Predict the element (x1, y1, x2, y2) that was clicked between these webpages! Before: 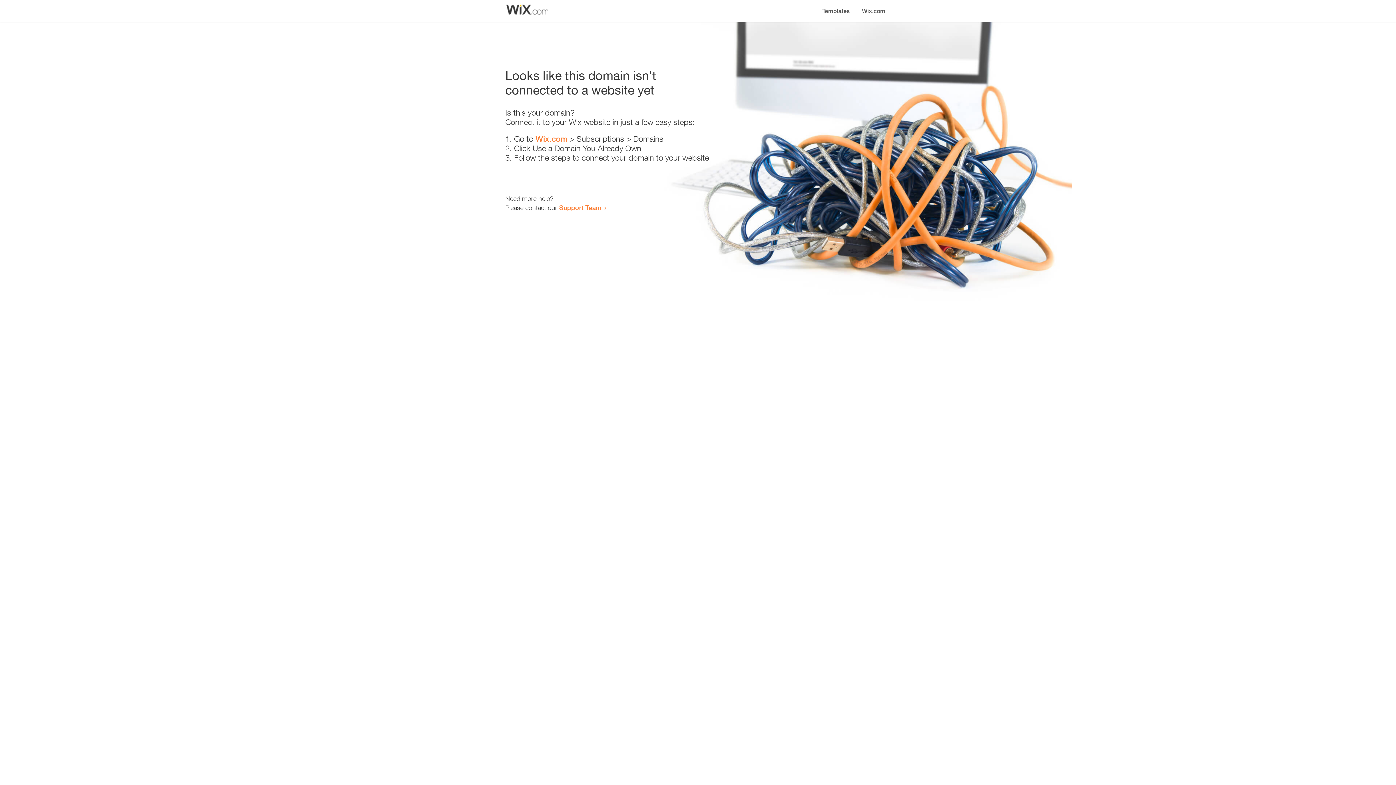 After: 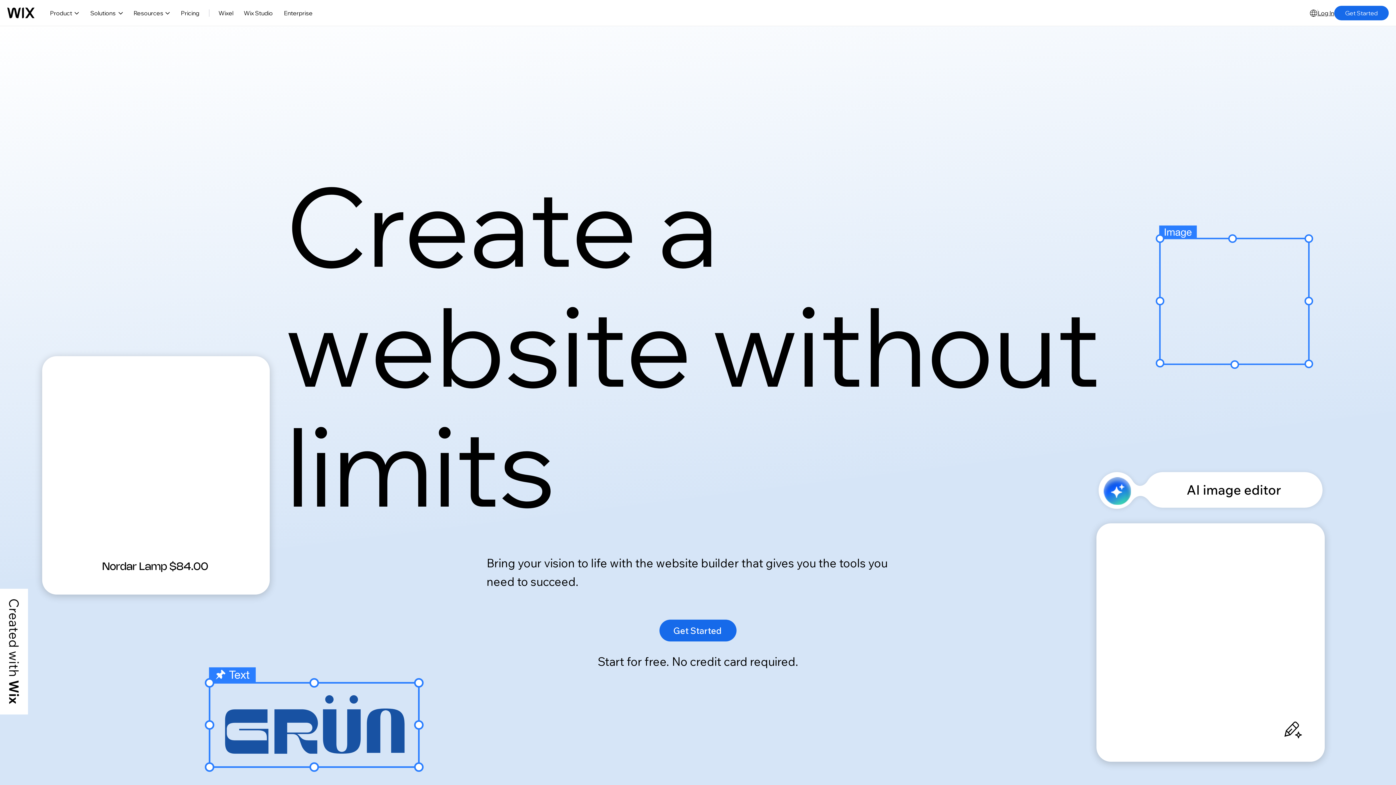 Action: bbox: (856, 0, 890, 14) label: Wix.com